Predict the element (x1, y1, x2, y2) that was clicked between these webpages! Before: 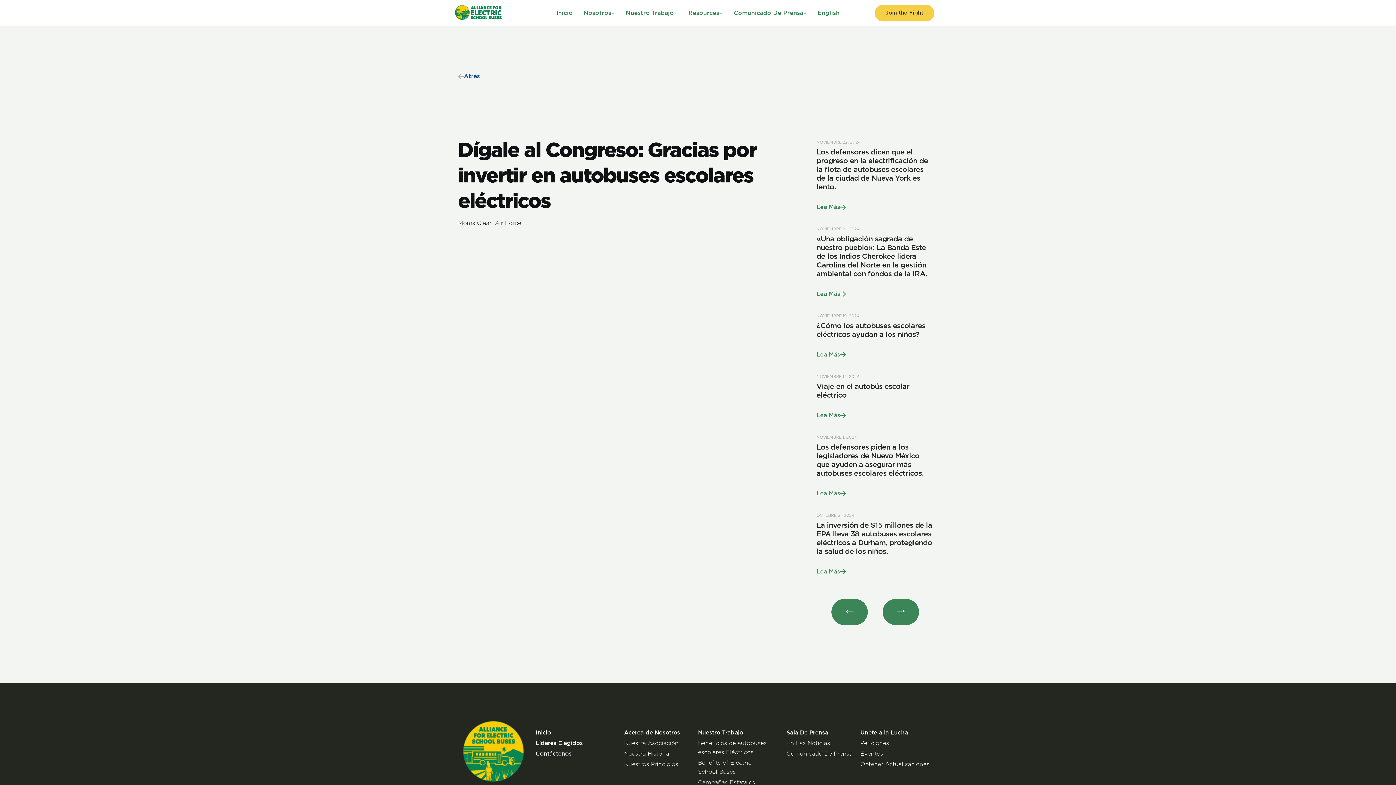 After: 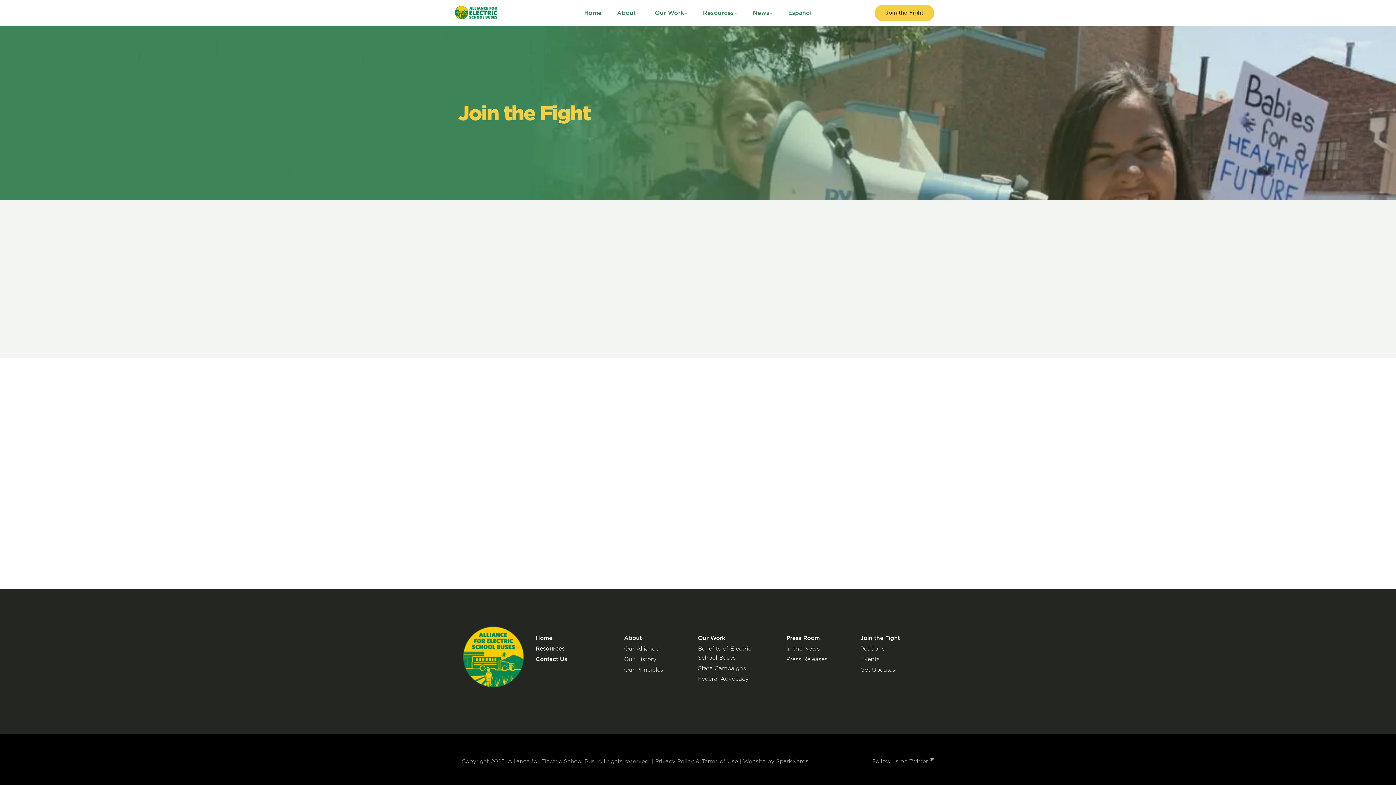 Action: bbox: (860, 740, 889, 746) label: Peticiones